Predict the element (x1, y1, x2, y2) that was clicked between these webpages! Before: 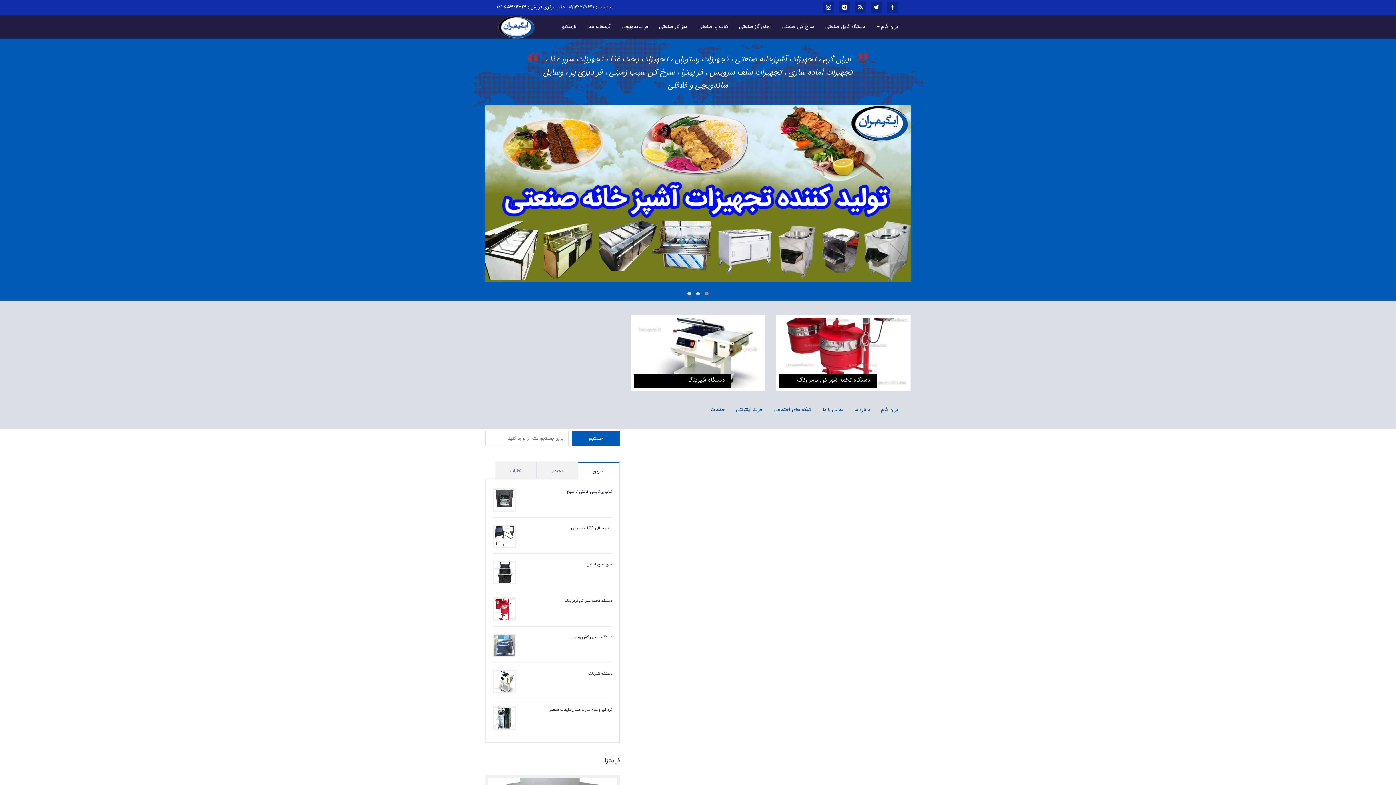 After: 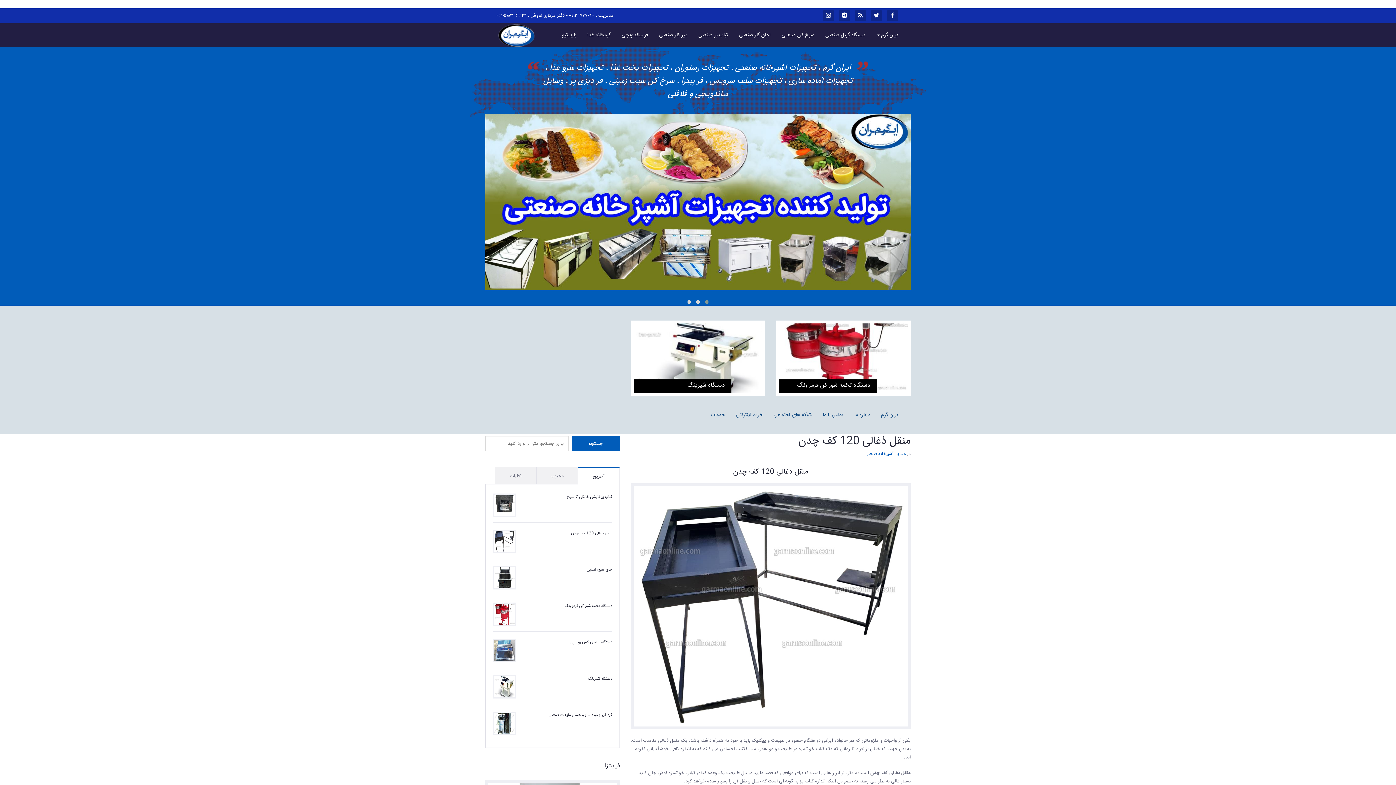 Action: label: منقل ذغالی 120 کف چدن bbox: (571, 525, 612, 532)